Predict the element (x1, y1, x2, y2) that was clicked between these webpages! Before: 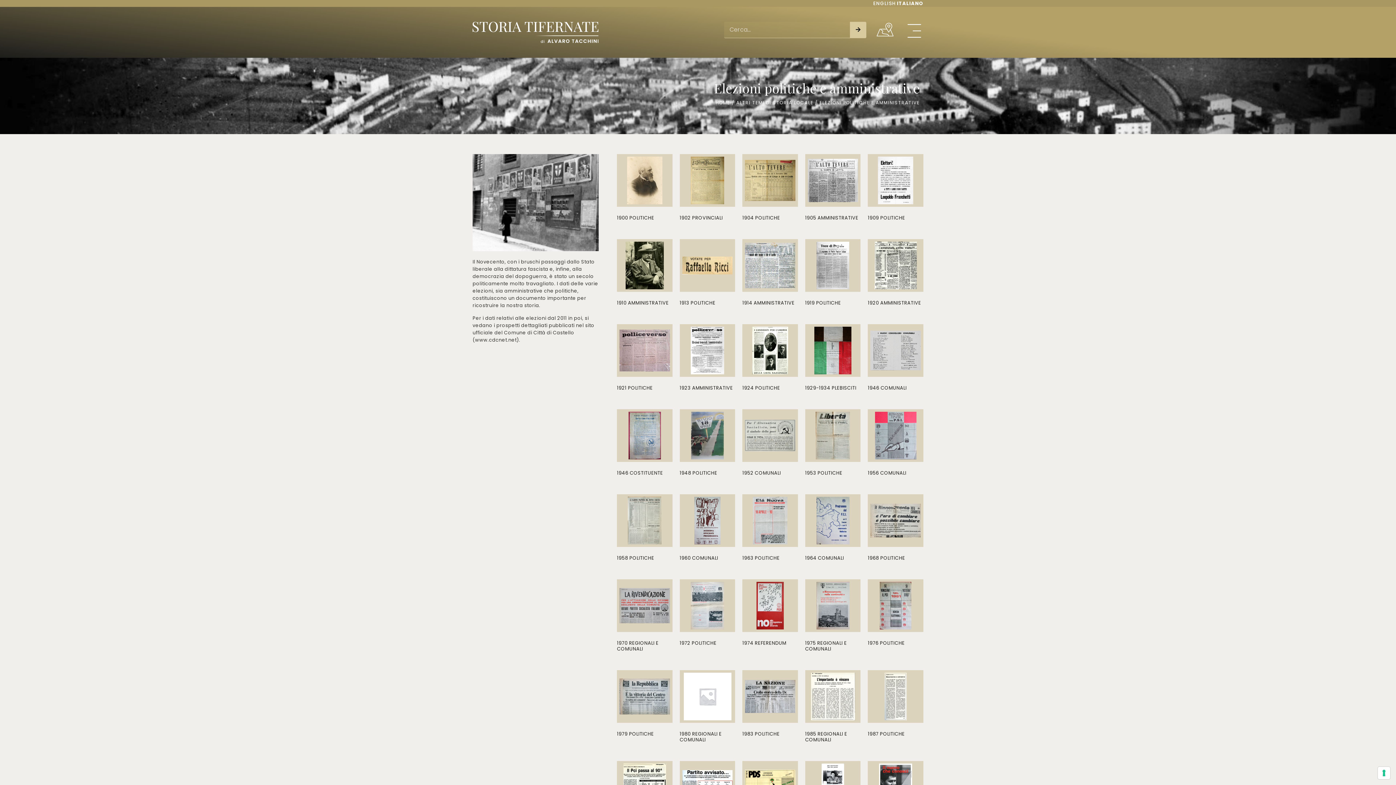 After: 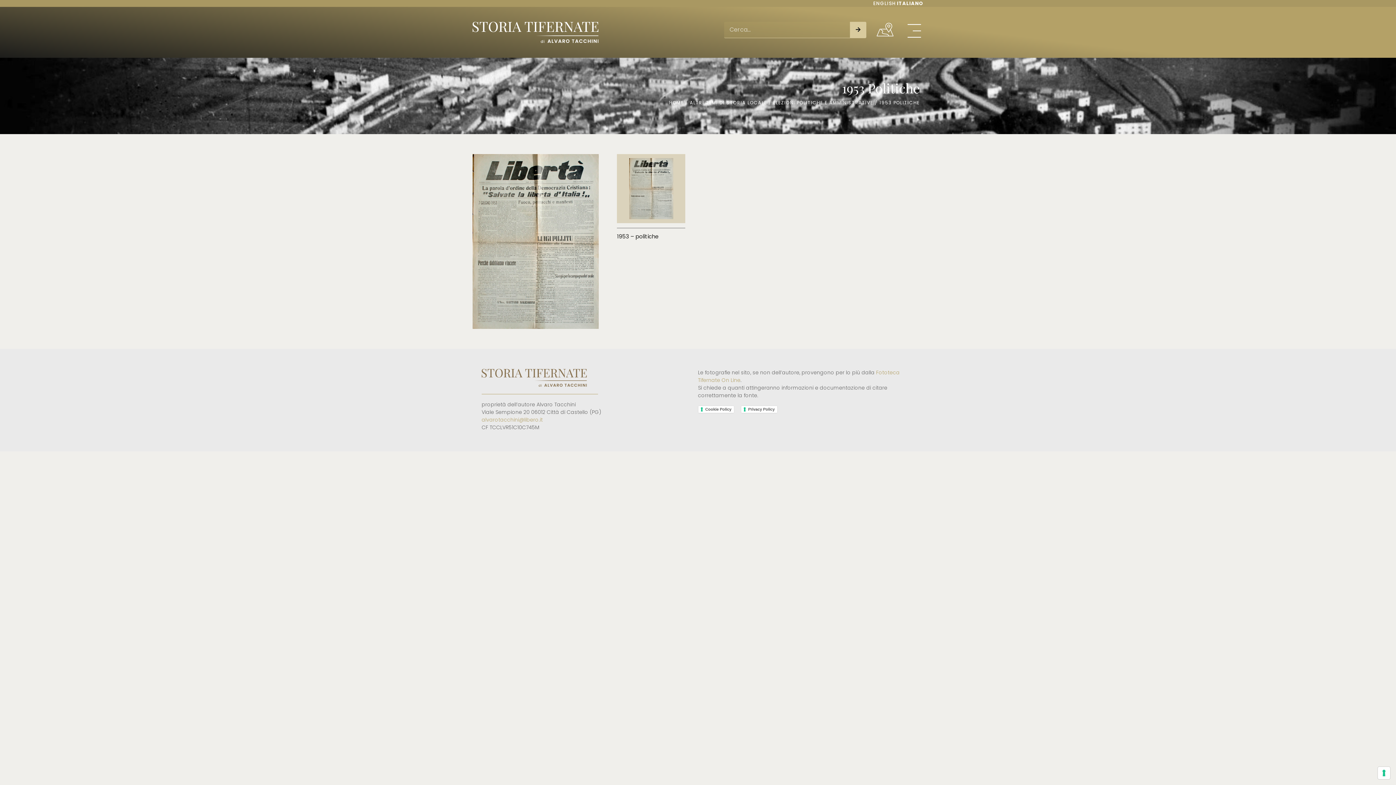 Action: label: Visita categoria del prodotto 1953 Politiche bbox: (805, 409, 860, 480)